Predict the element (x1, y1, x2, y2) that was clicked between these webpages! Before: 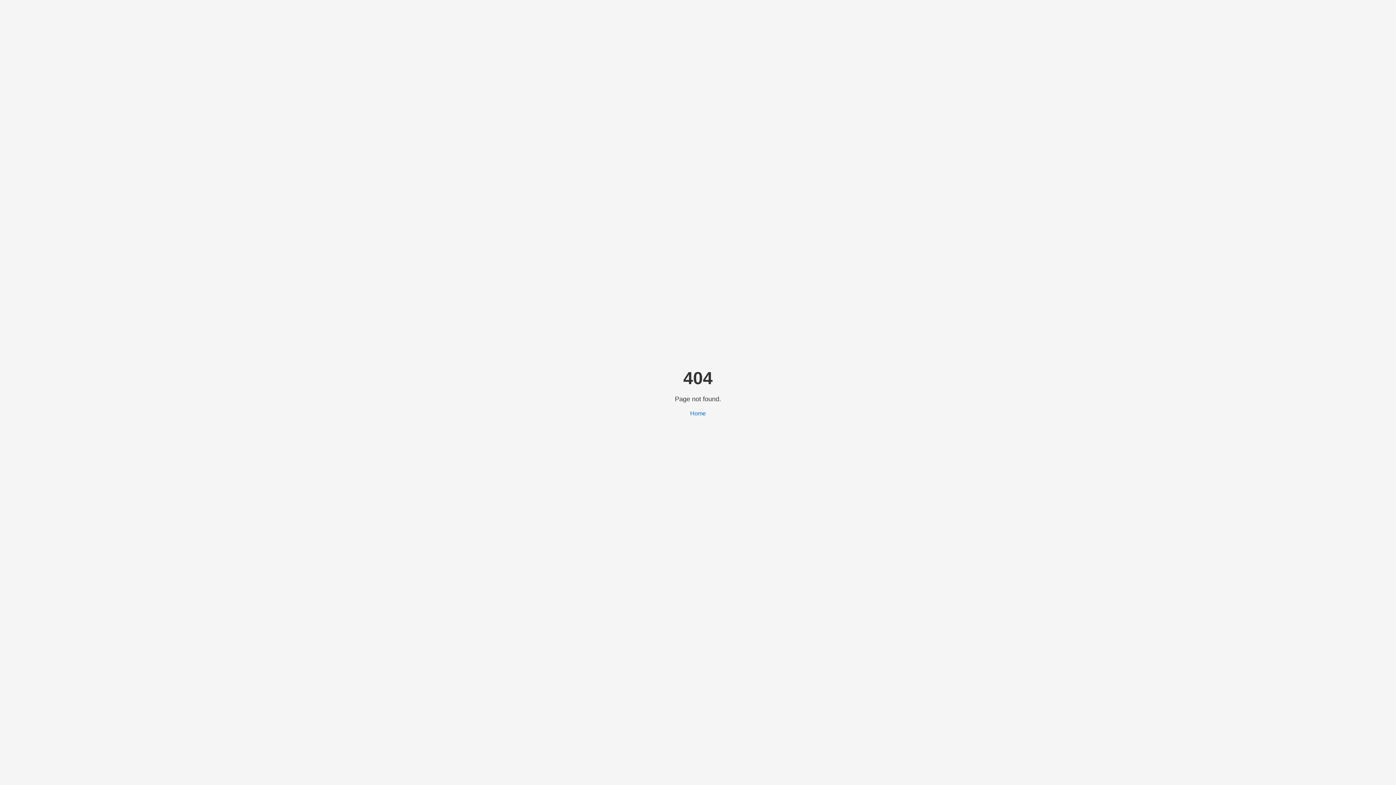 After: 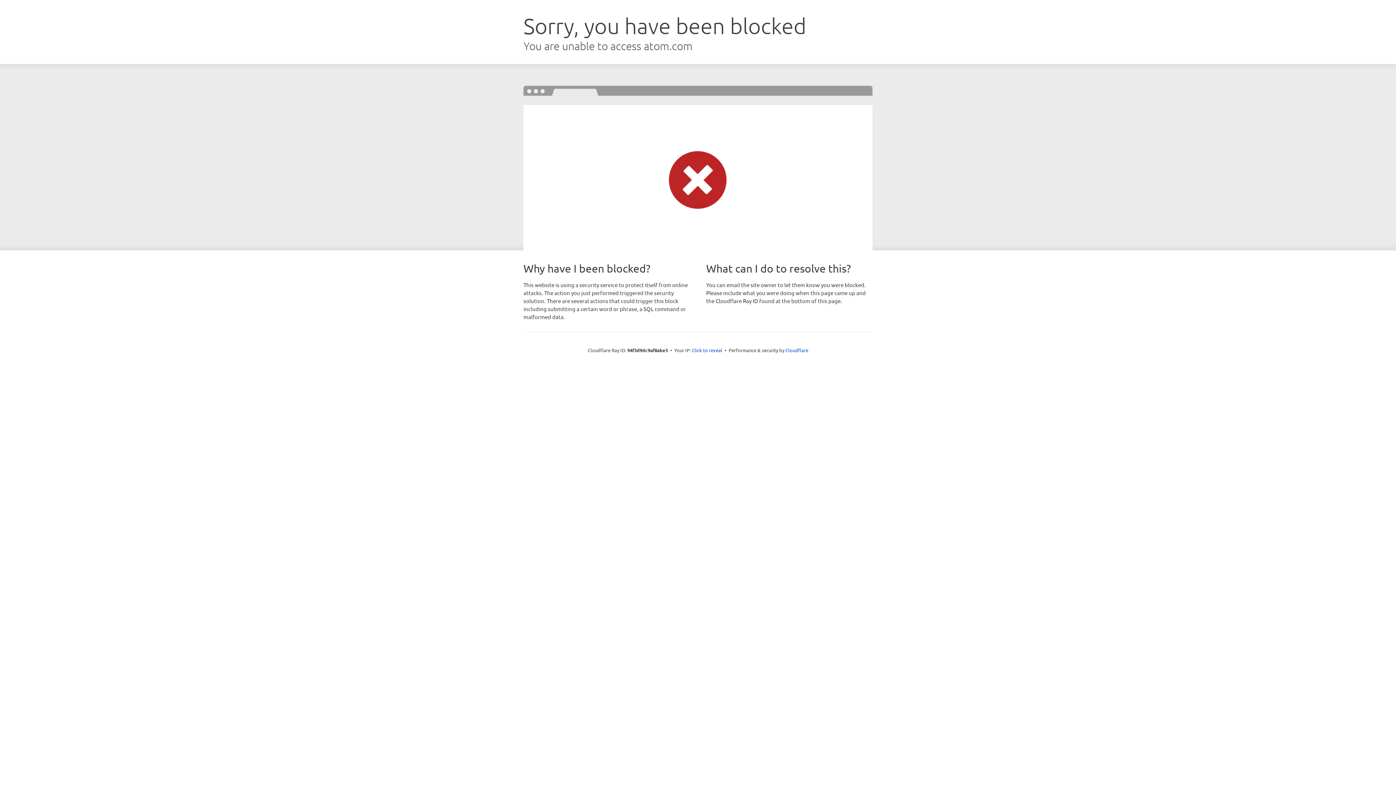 Action: bbox: (690, 410, 706, 416) label: Home